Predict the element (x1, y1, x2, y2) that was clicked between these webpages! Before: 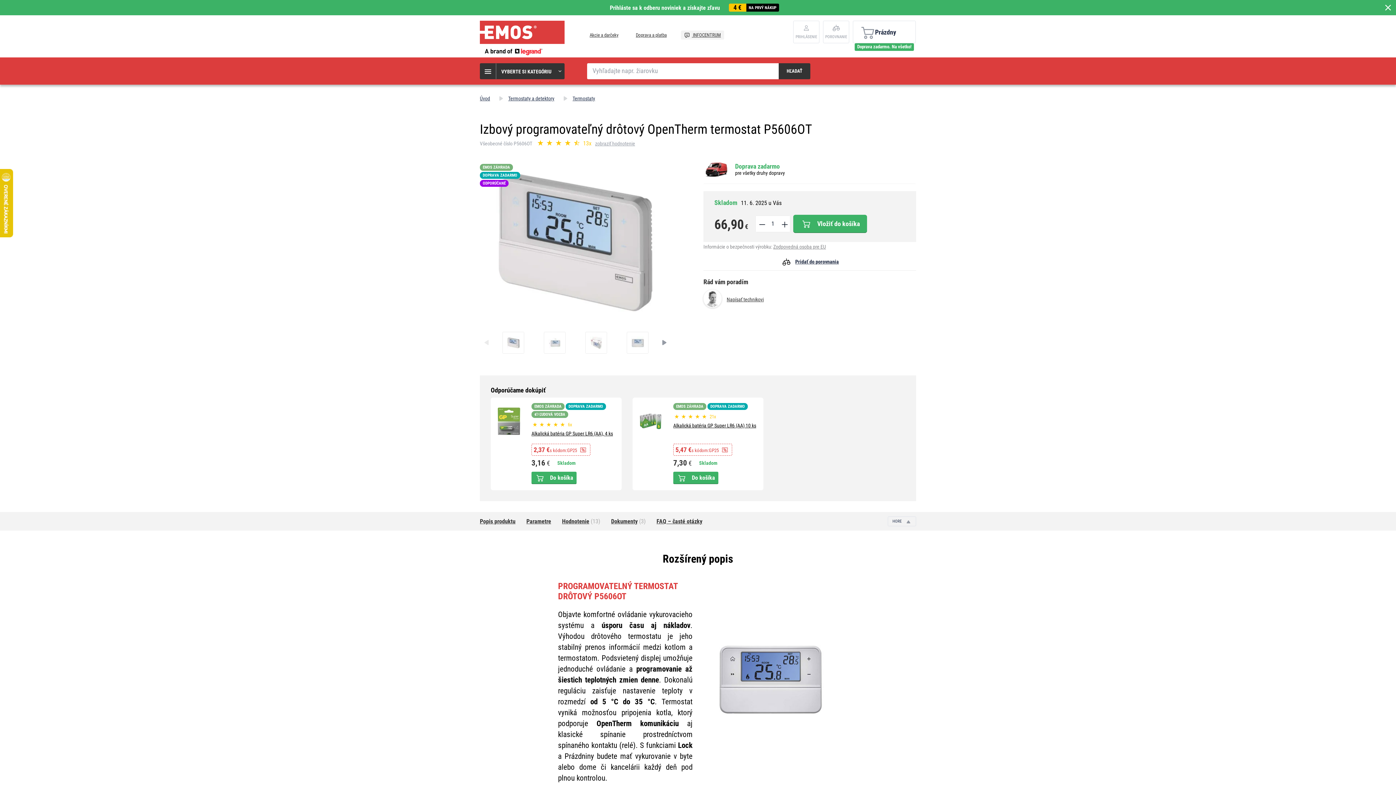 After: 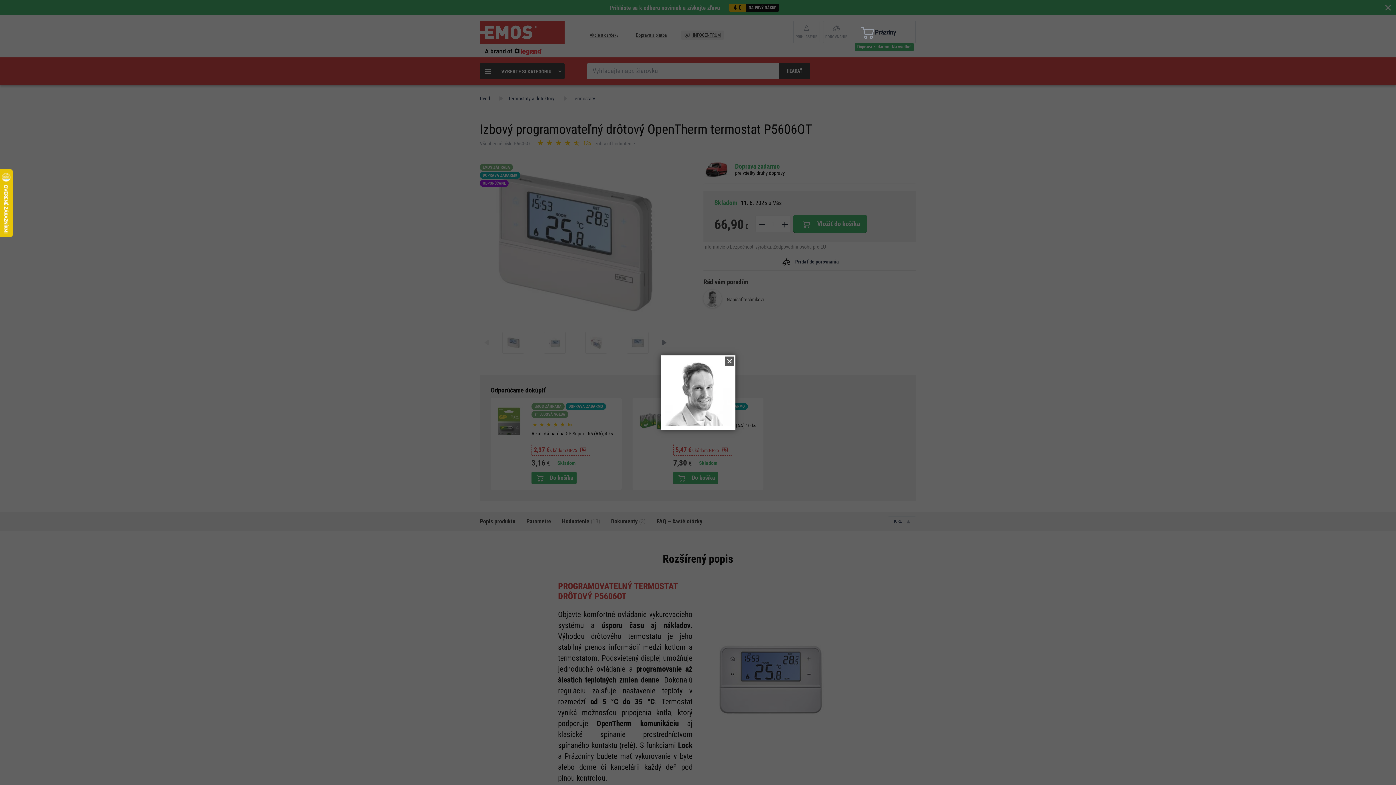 Action: bbox: (703, 303, 721, 309)